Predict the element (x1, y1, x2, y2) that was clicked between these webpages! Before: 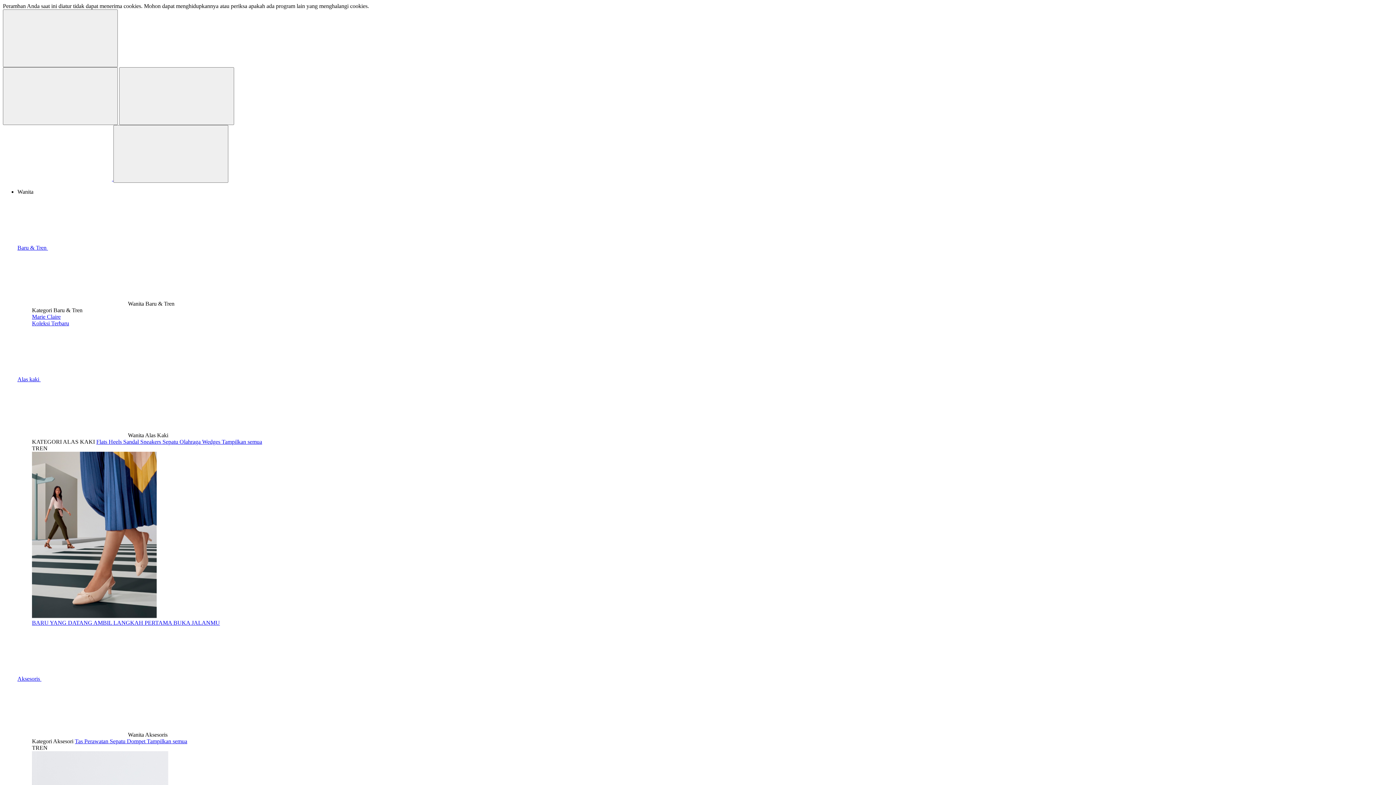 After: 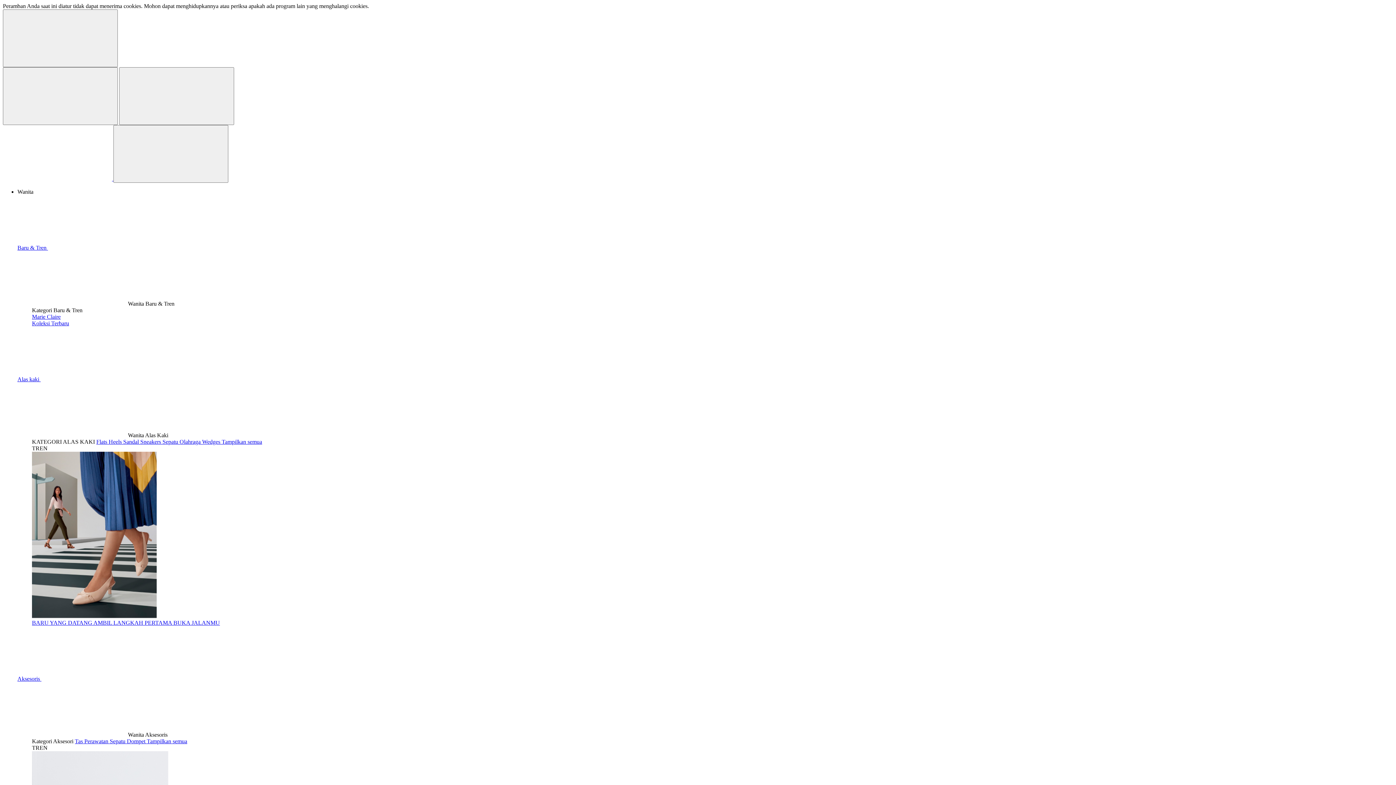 Action: label: Wedges bbox: (202, 438, 221, 445)